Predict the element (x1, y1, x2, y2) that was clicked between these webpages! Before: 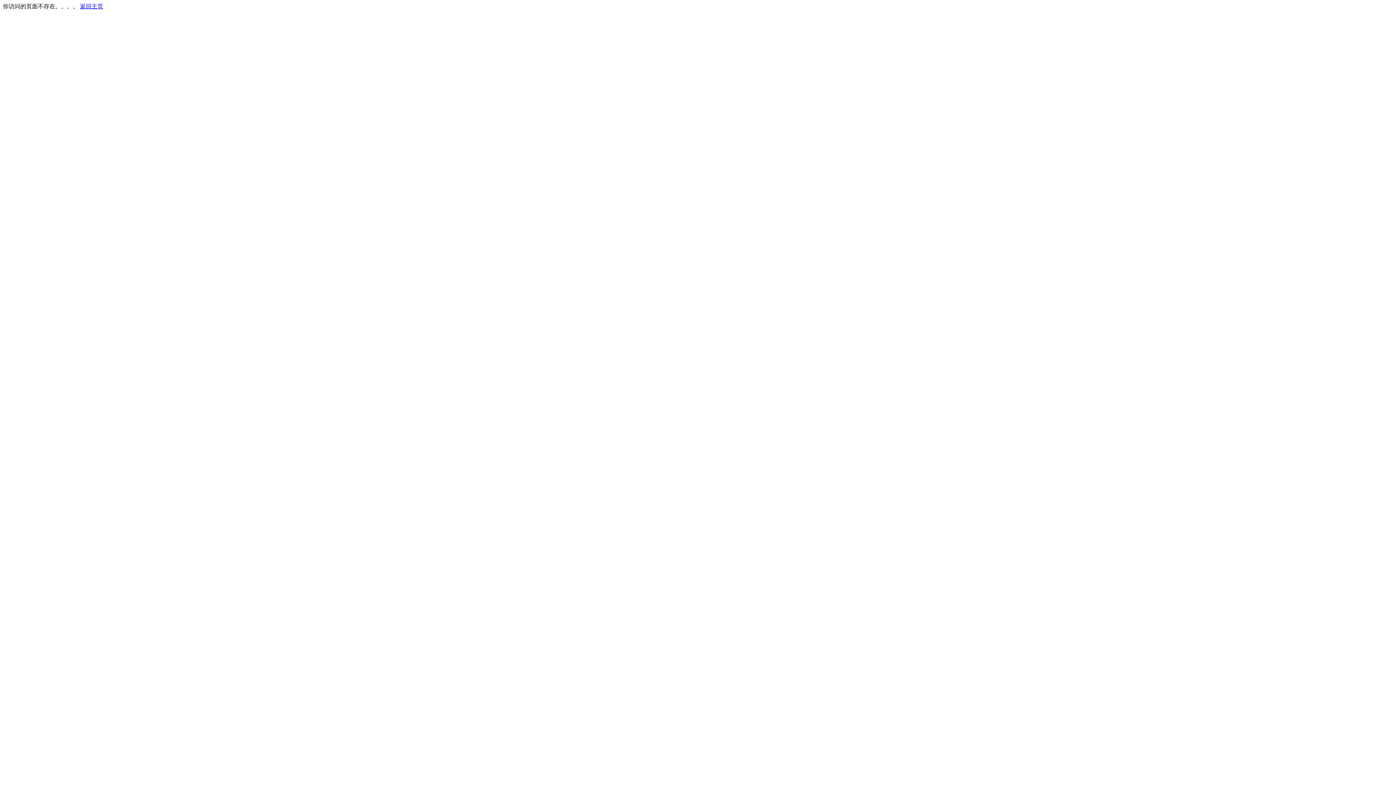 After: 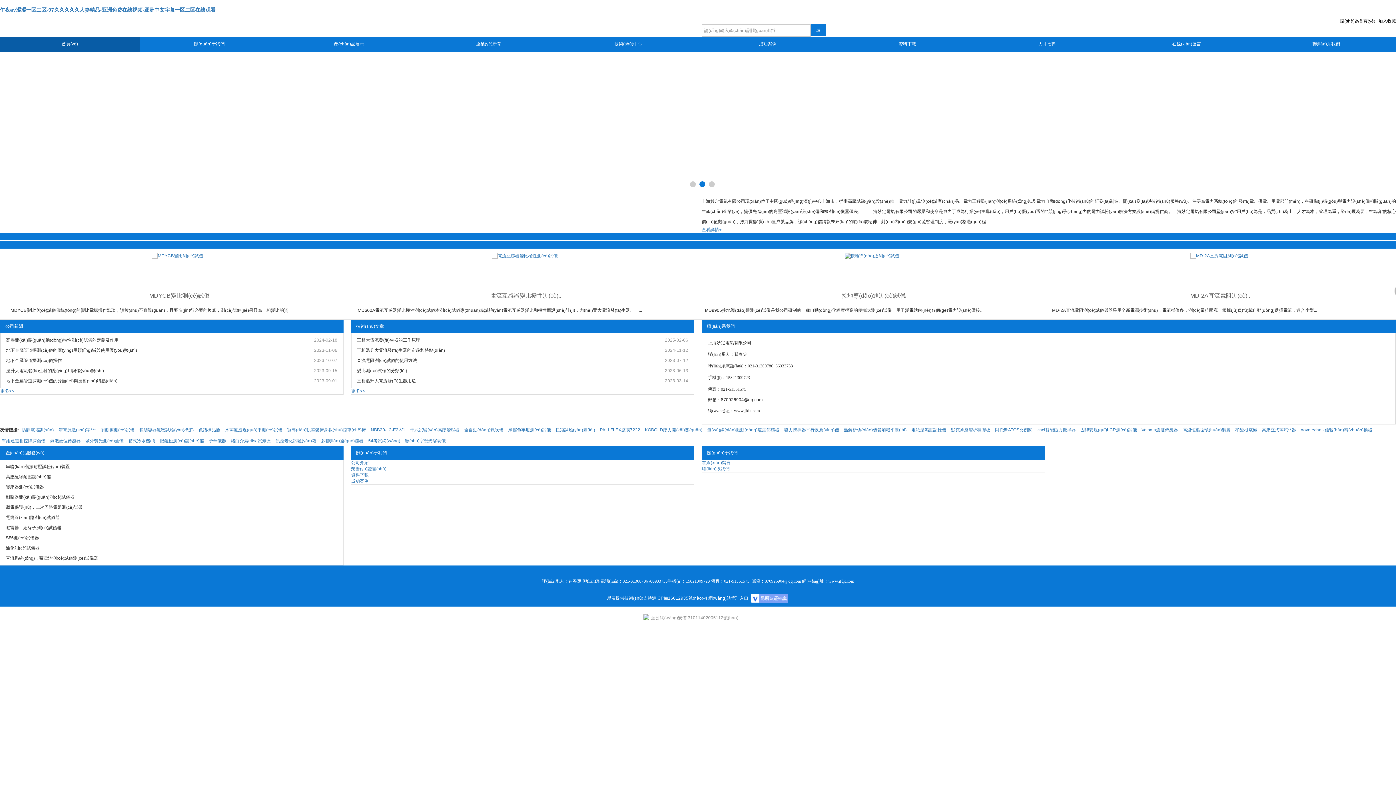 Action: bbox: (80, 3, 103, 9) label: 返回主页